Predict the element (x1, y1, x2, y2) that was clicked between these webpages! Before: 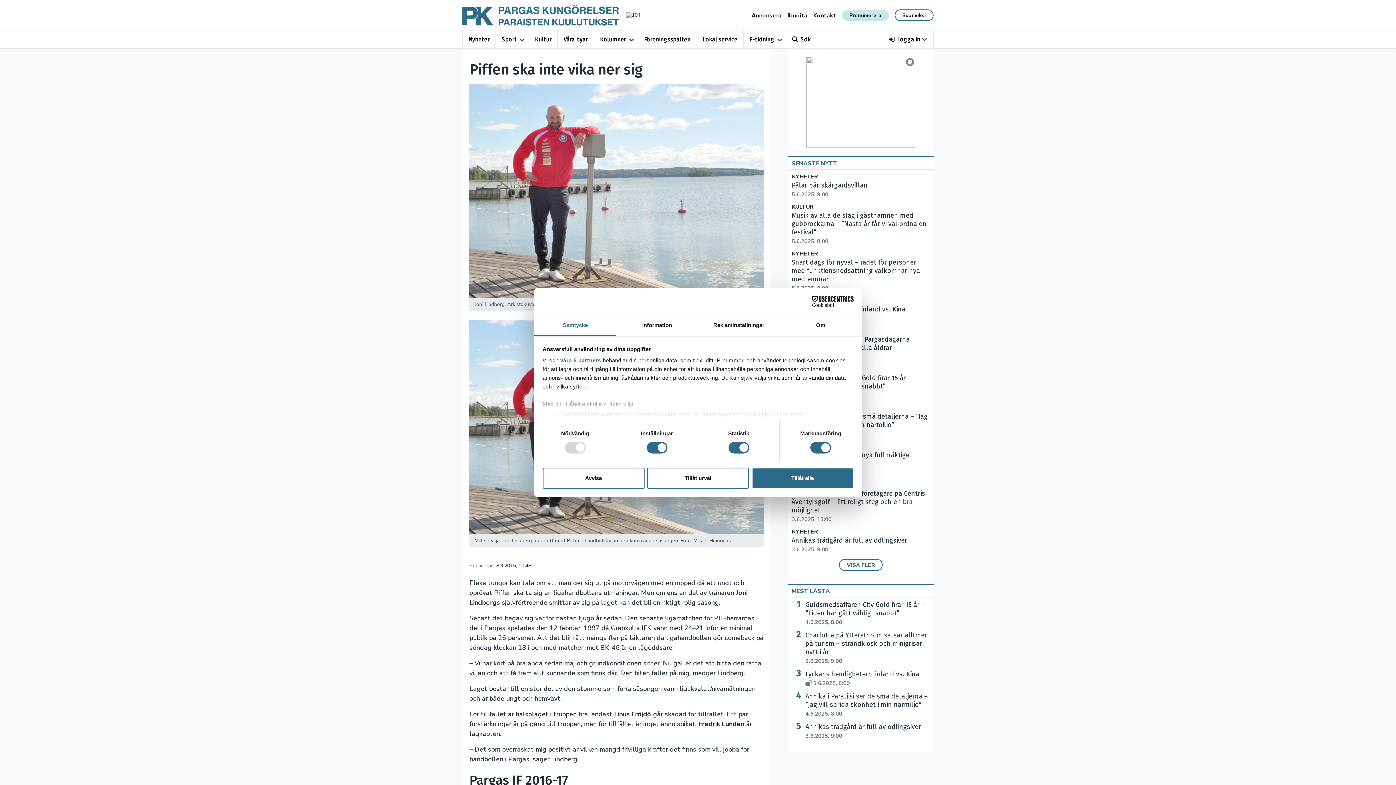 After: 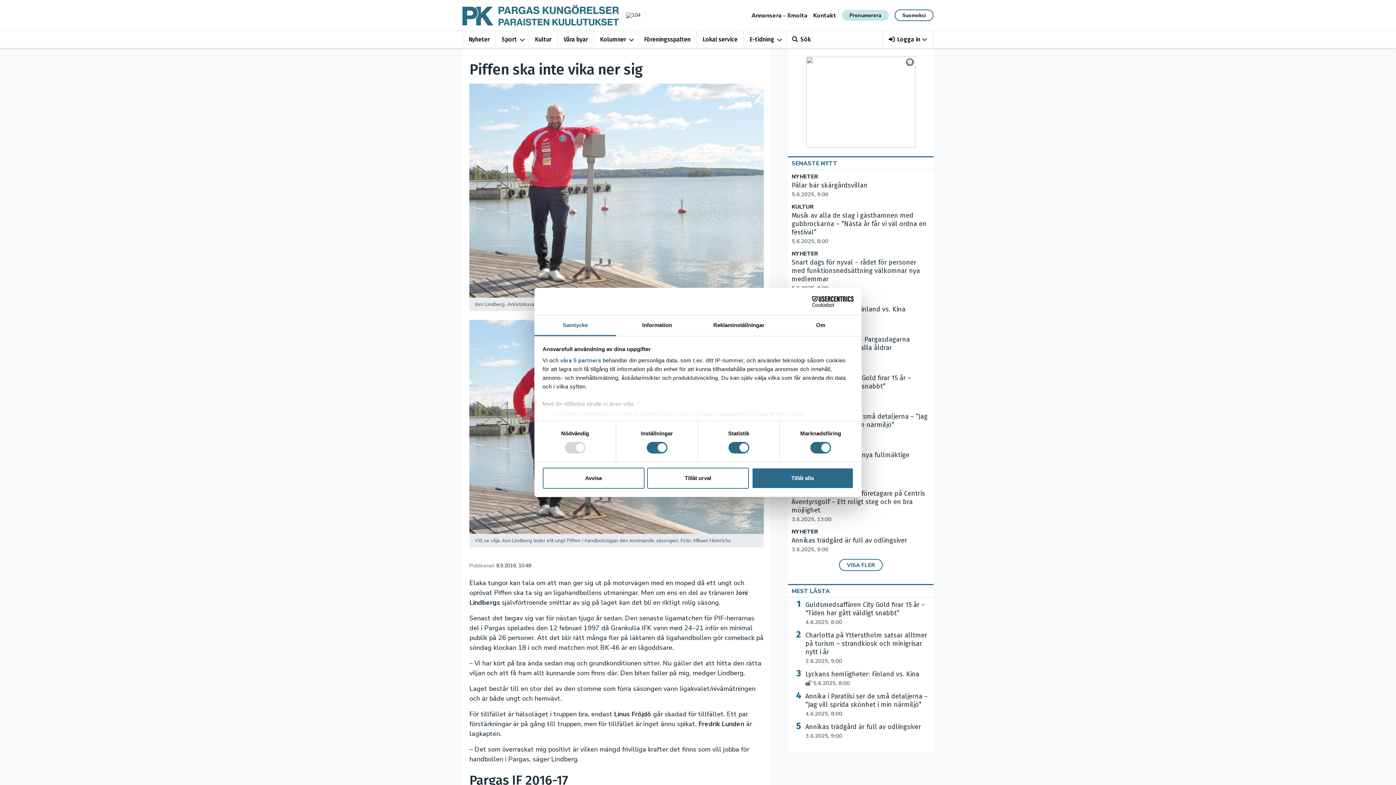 Action: label: Cookiebot - opens in a new window bbox: (790, 296, 853, 307)